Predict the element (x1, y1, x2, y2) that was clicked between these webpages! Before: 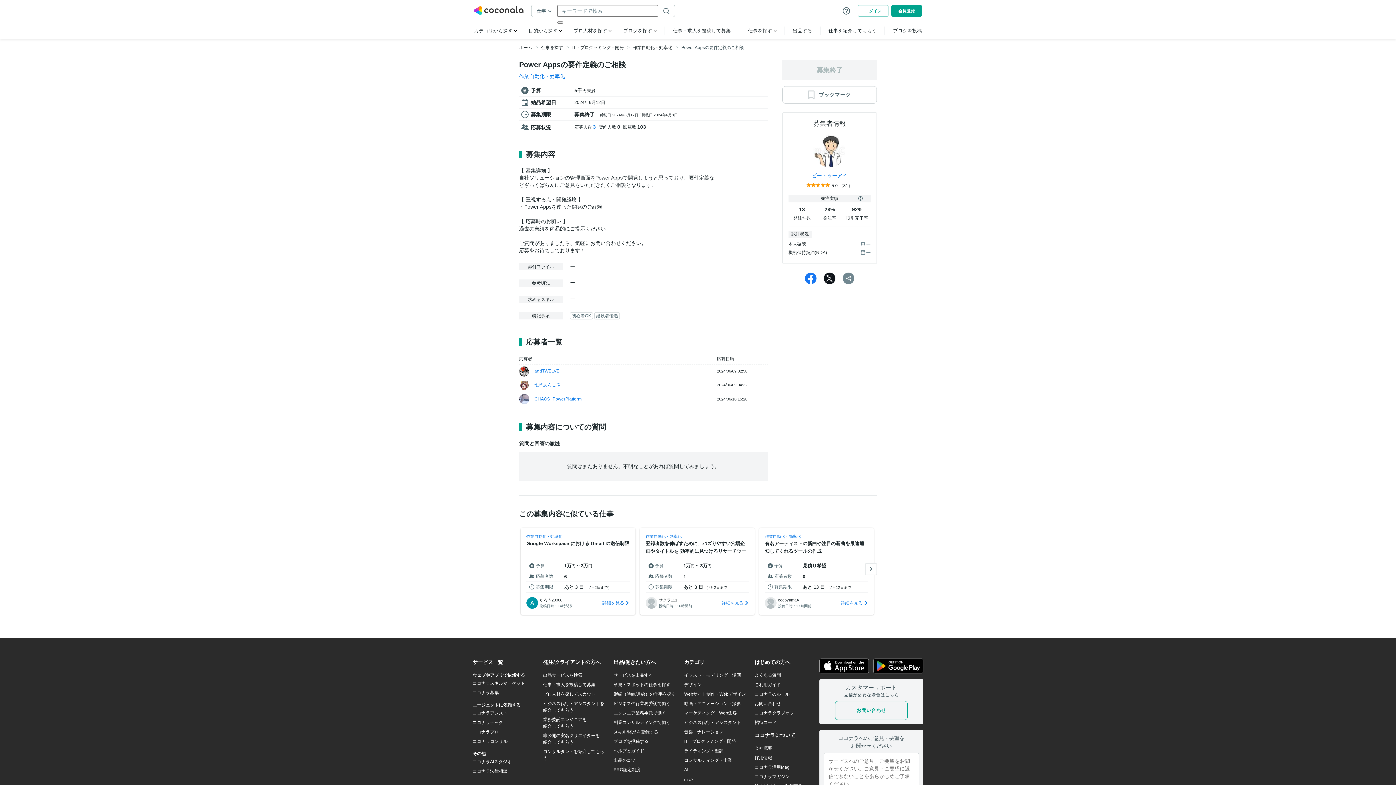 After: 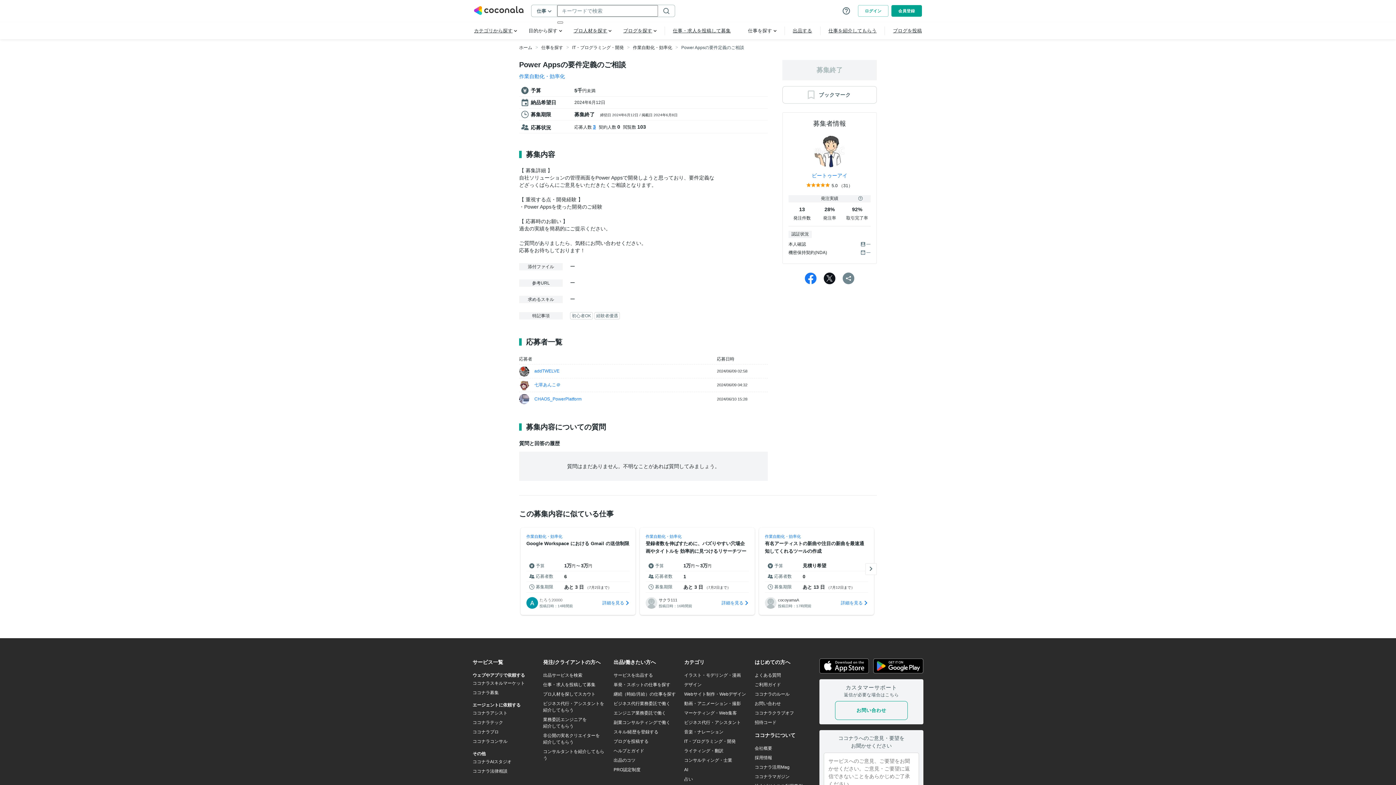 Action: bbox: (539, 598, 562, 602) label: たろう20000